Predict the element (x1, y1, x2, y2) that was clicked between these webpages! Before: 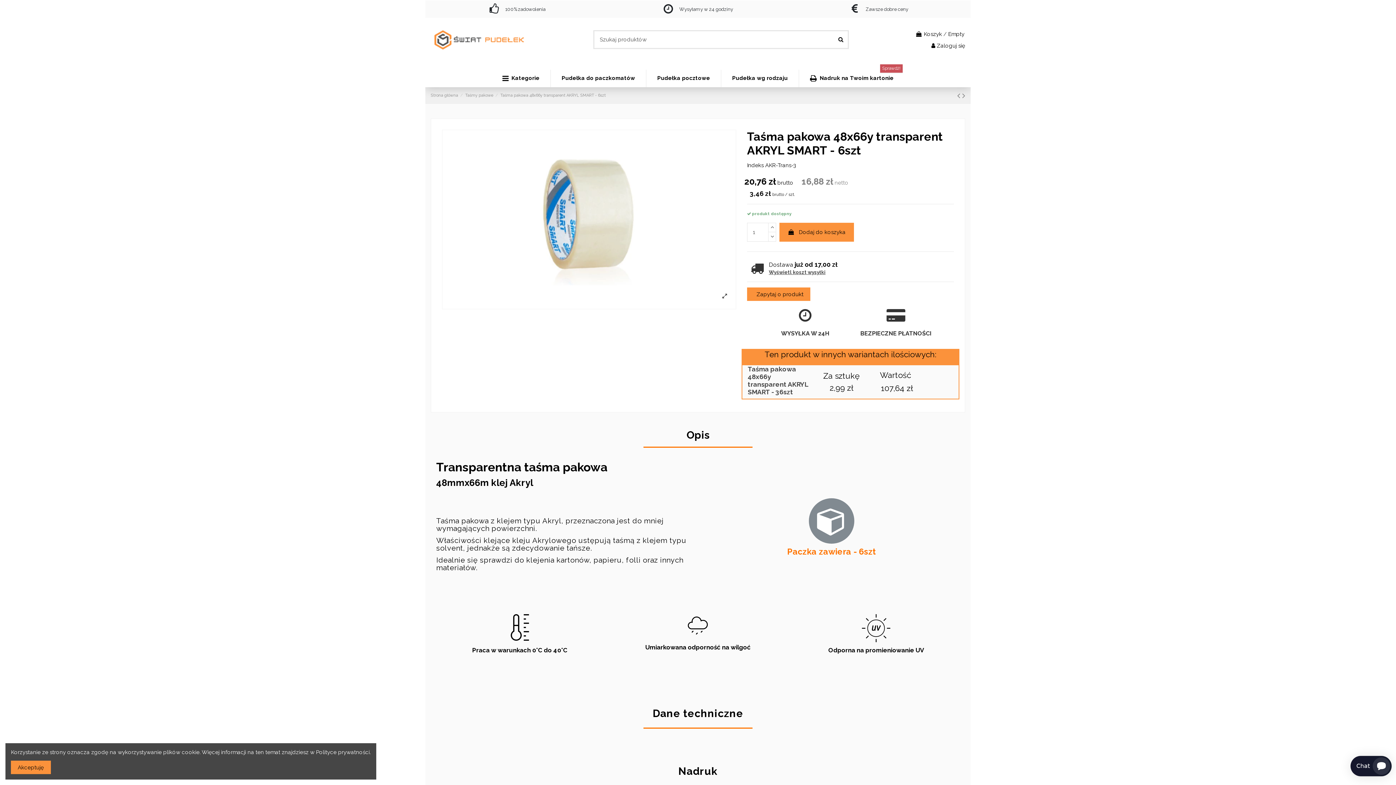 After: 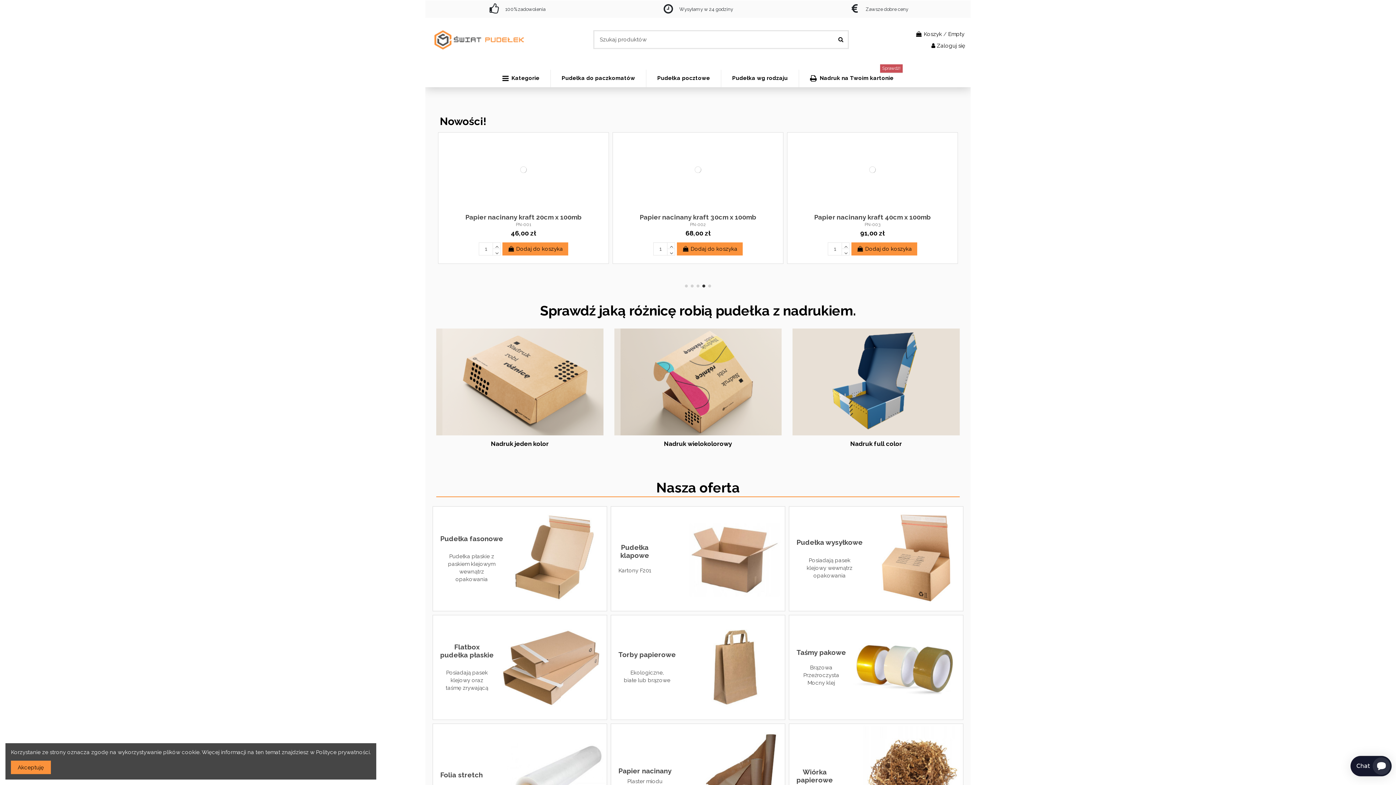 Action: bbox: (430, 93, 458, 97) label: Strona główna